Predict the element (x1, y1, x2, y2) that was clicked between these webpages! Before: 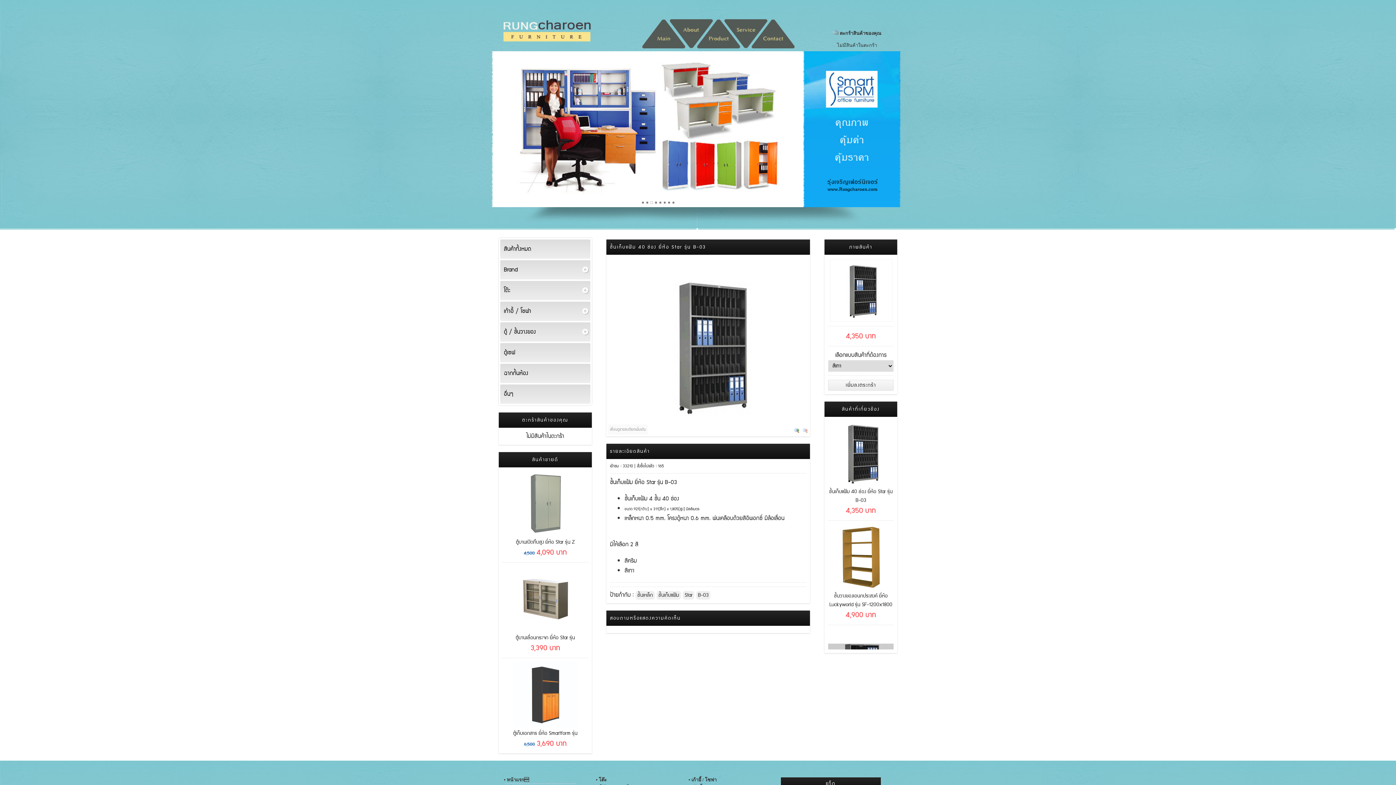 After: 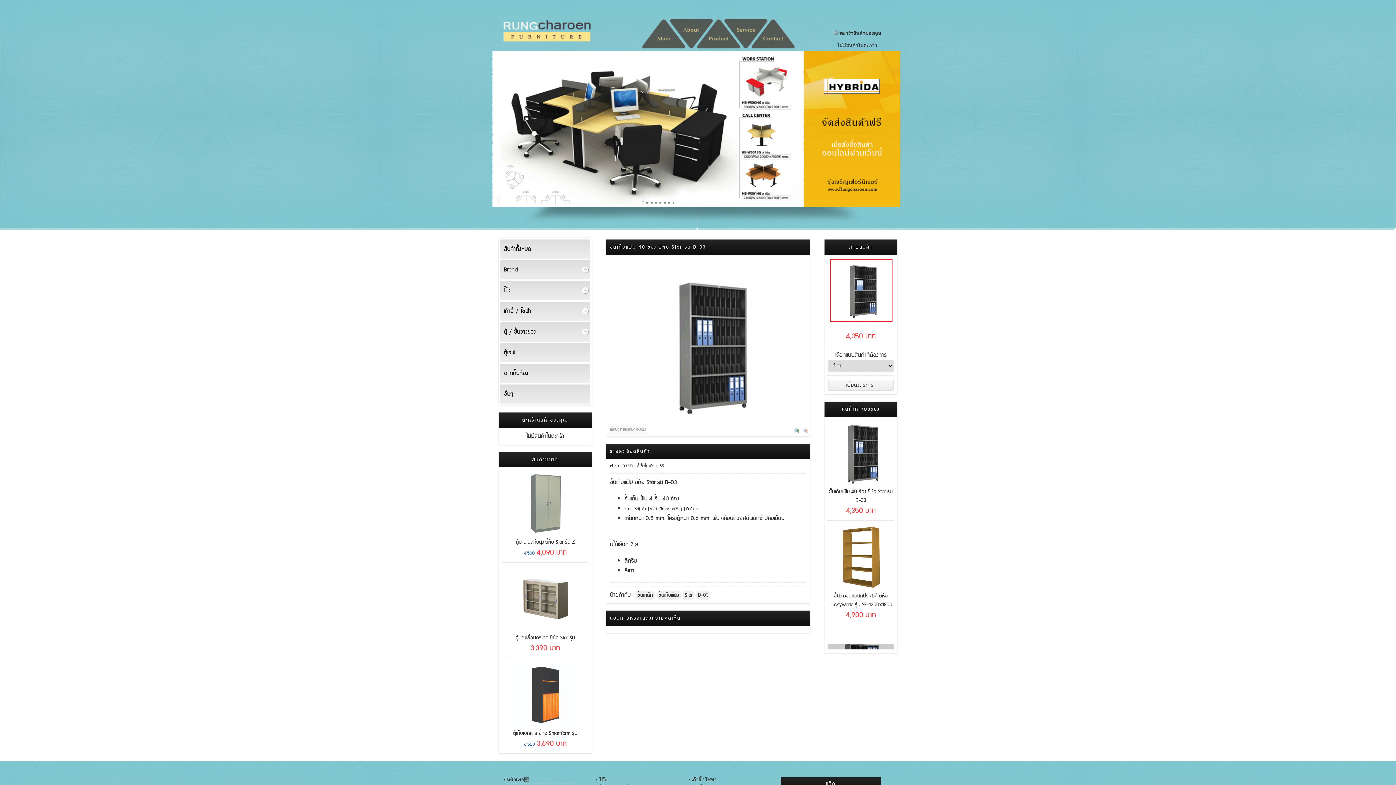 Action: bbox: (828, 316, 894, 325)